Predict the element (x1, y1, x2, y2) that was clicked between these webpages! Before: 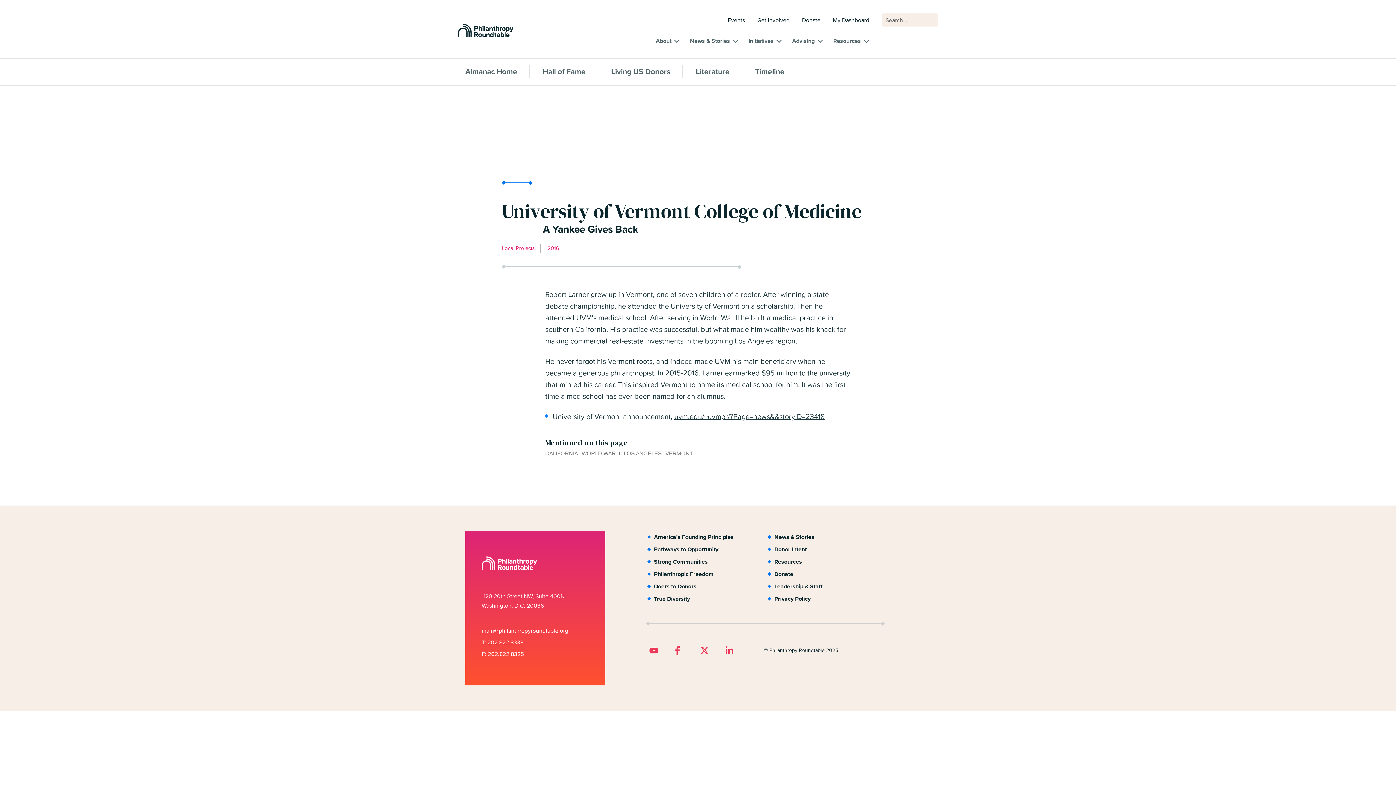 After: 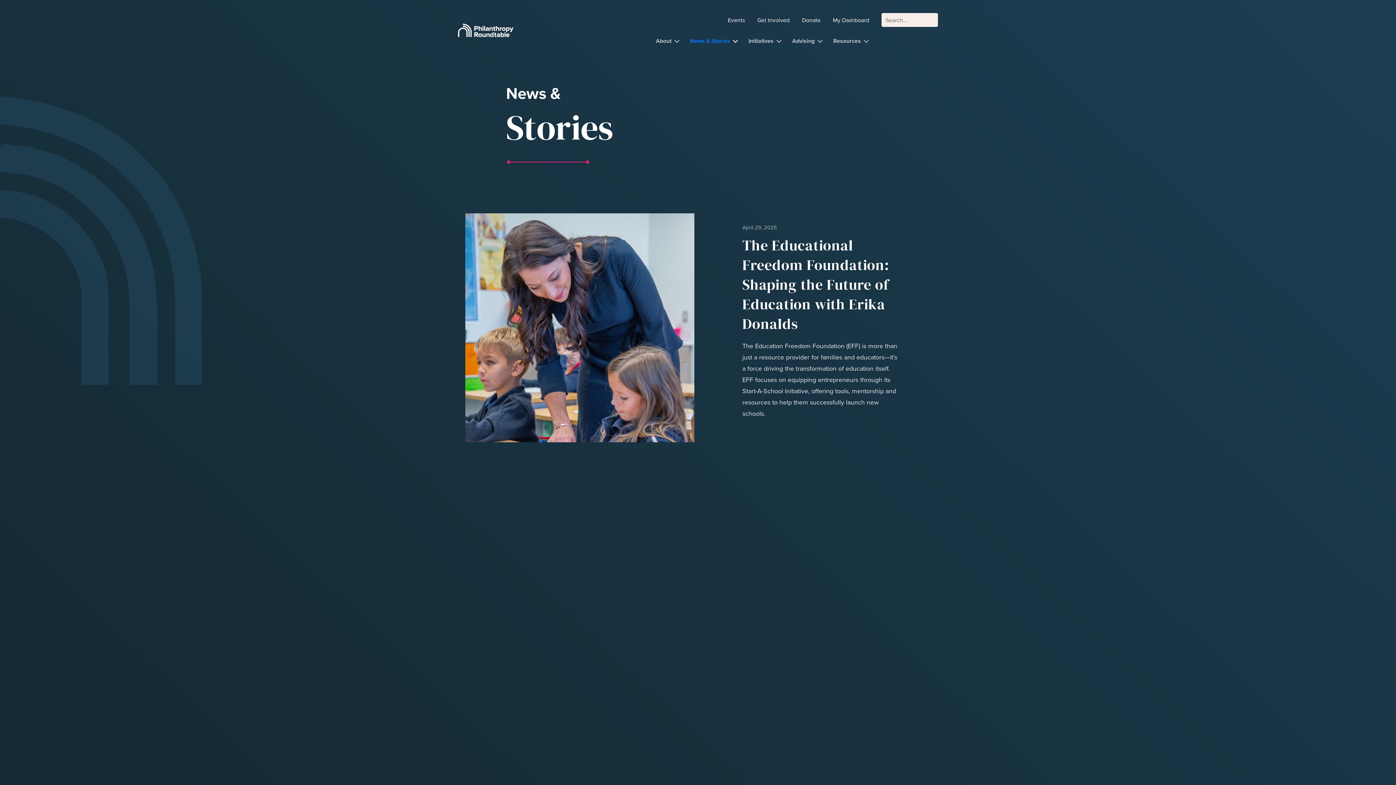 Action: bbox: (768, 531, 882, 543) label: News & Stories